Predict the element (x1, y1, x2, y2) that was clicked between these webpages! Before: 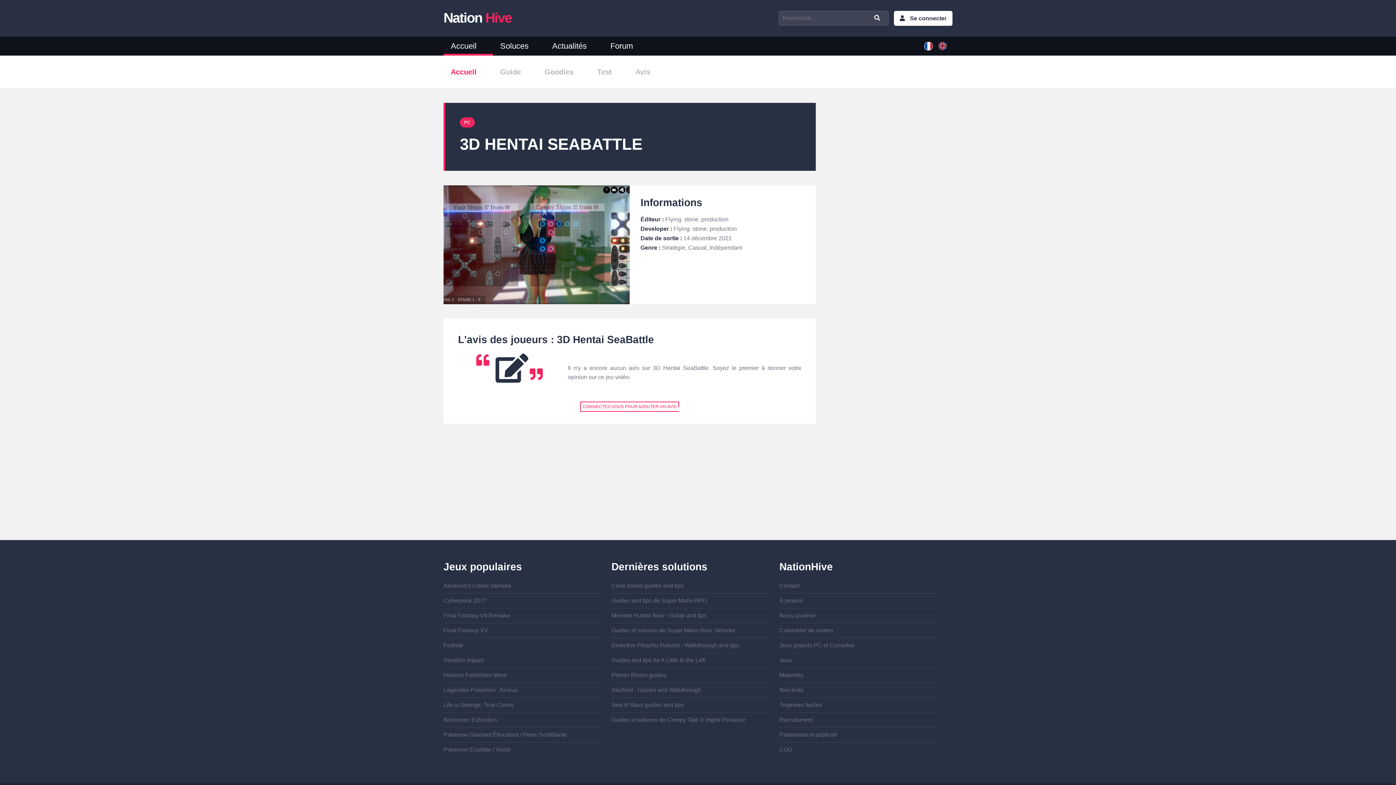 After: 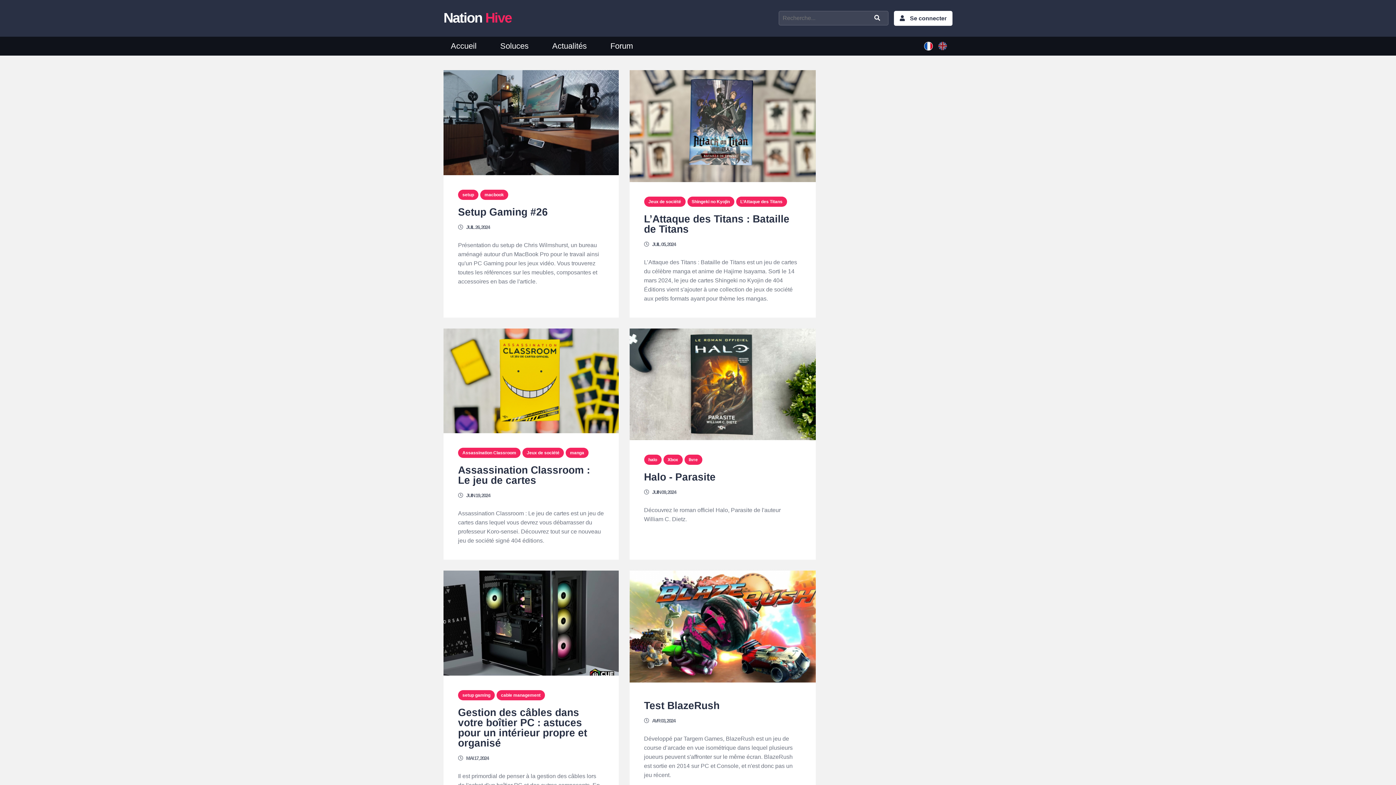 Action: label: Actualités bbox: (545, 36, 603, 55)